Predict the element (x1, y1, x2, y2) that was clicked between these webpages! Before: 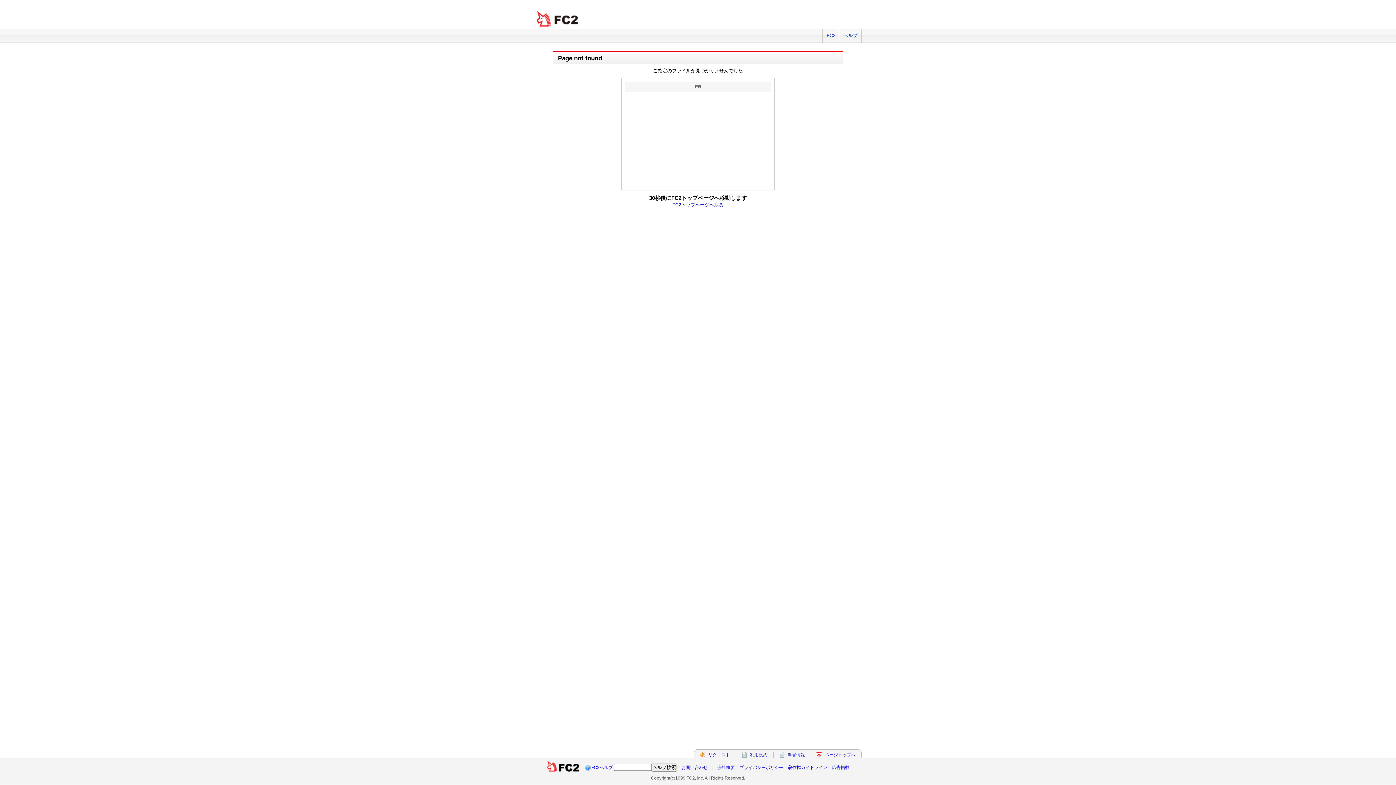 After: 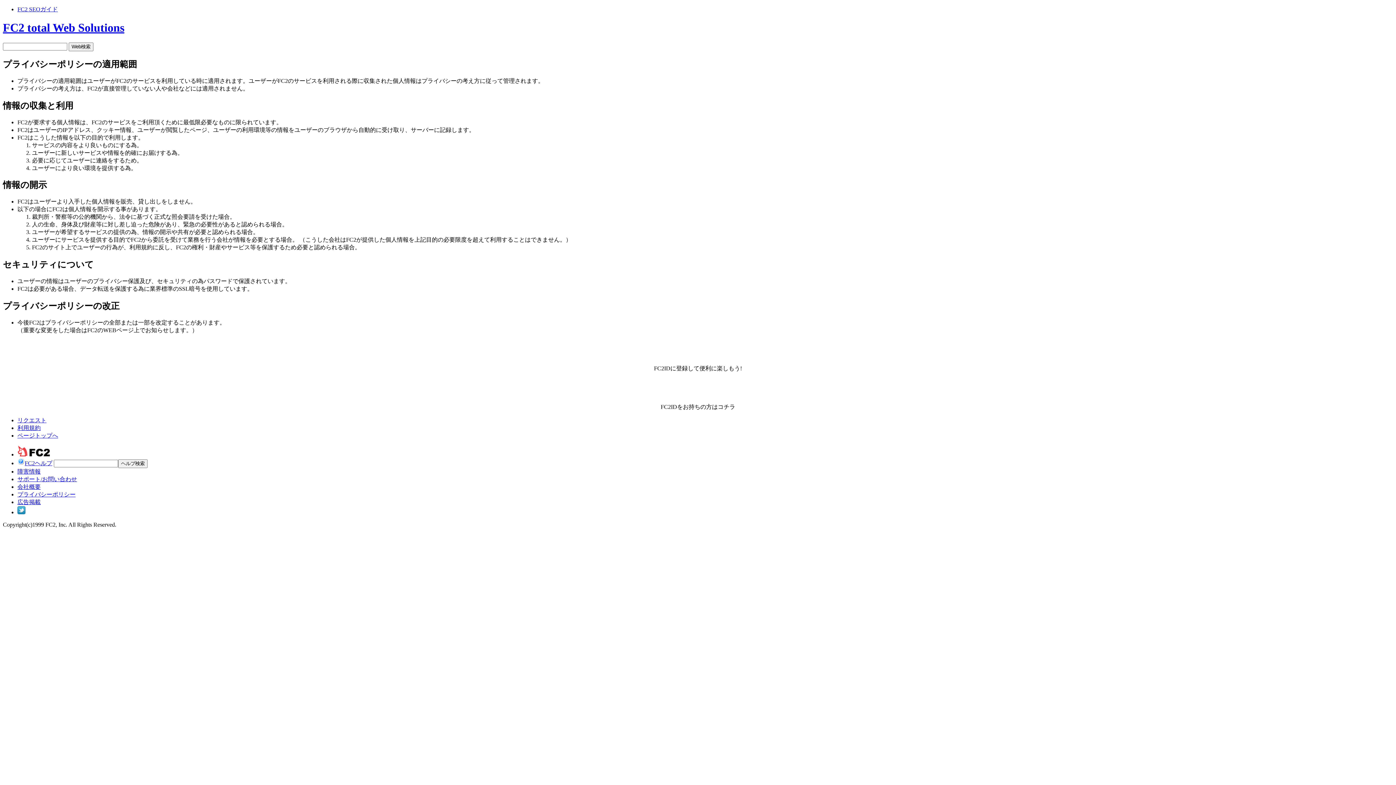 Action: bbox: (739, 765, 783, 770) label: プライバシーポリシー